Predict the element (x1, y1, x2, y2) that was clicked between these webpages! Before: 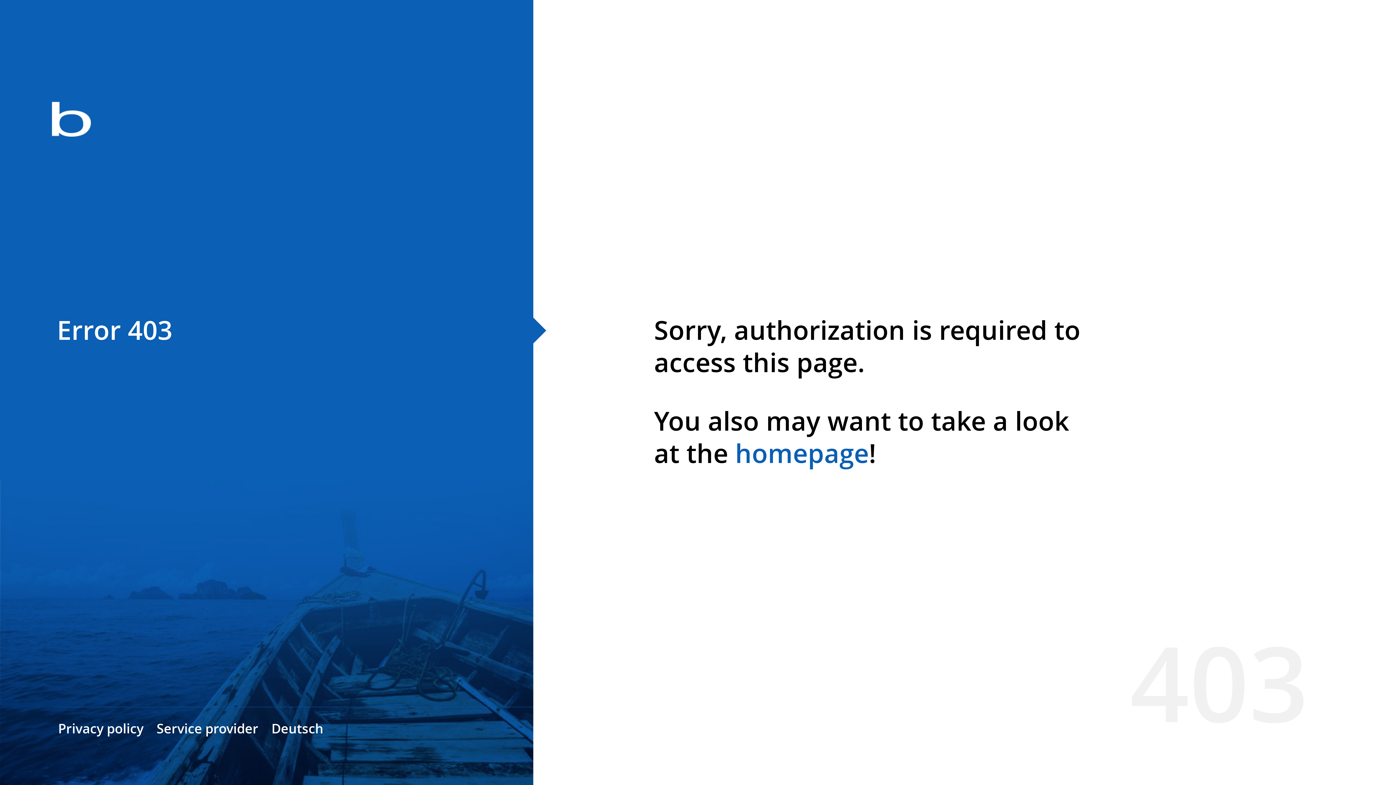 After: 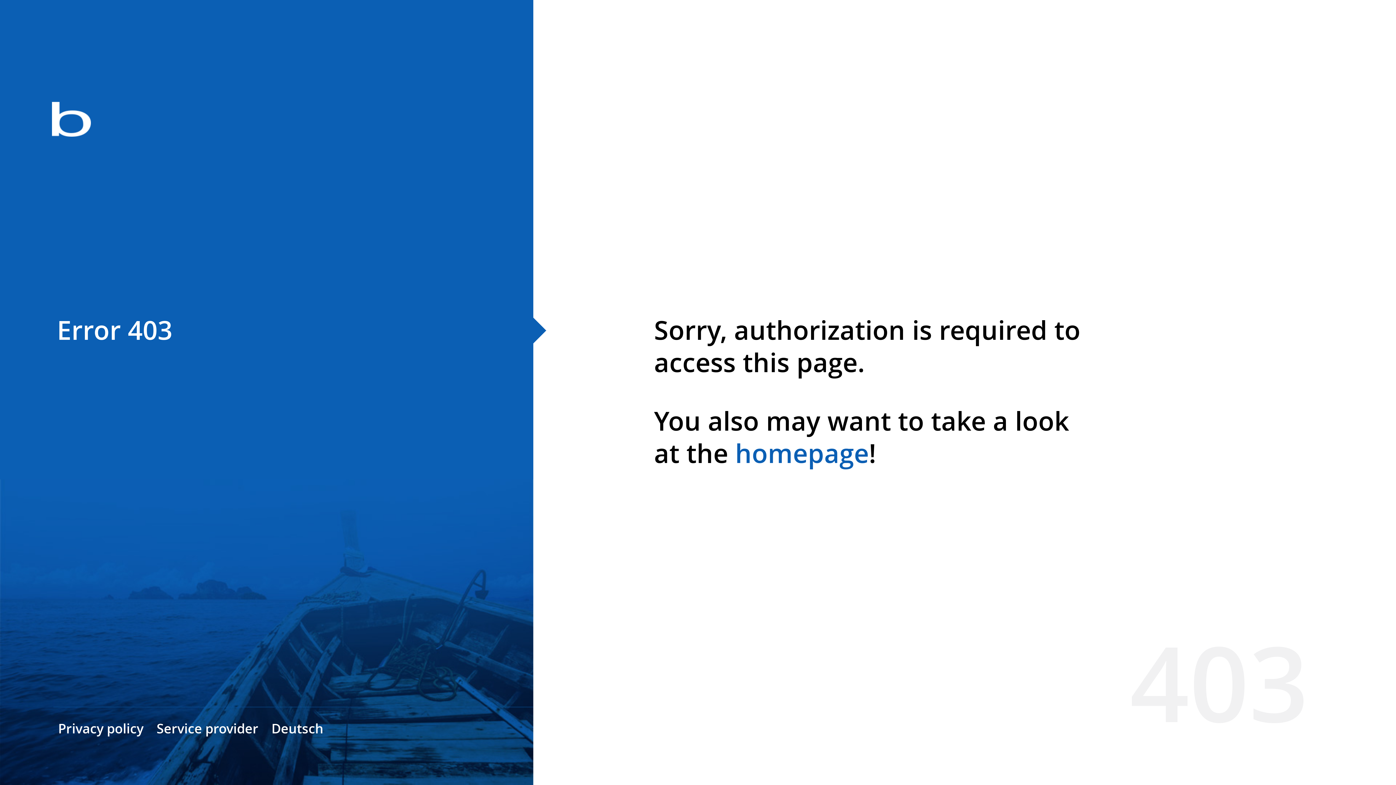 Action: bbox: (735, 435, 869, 471) label: homepage